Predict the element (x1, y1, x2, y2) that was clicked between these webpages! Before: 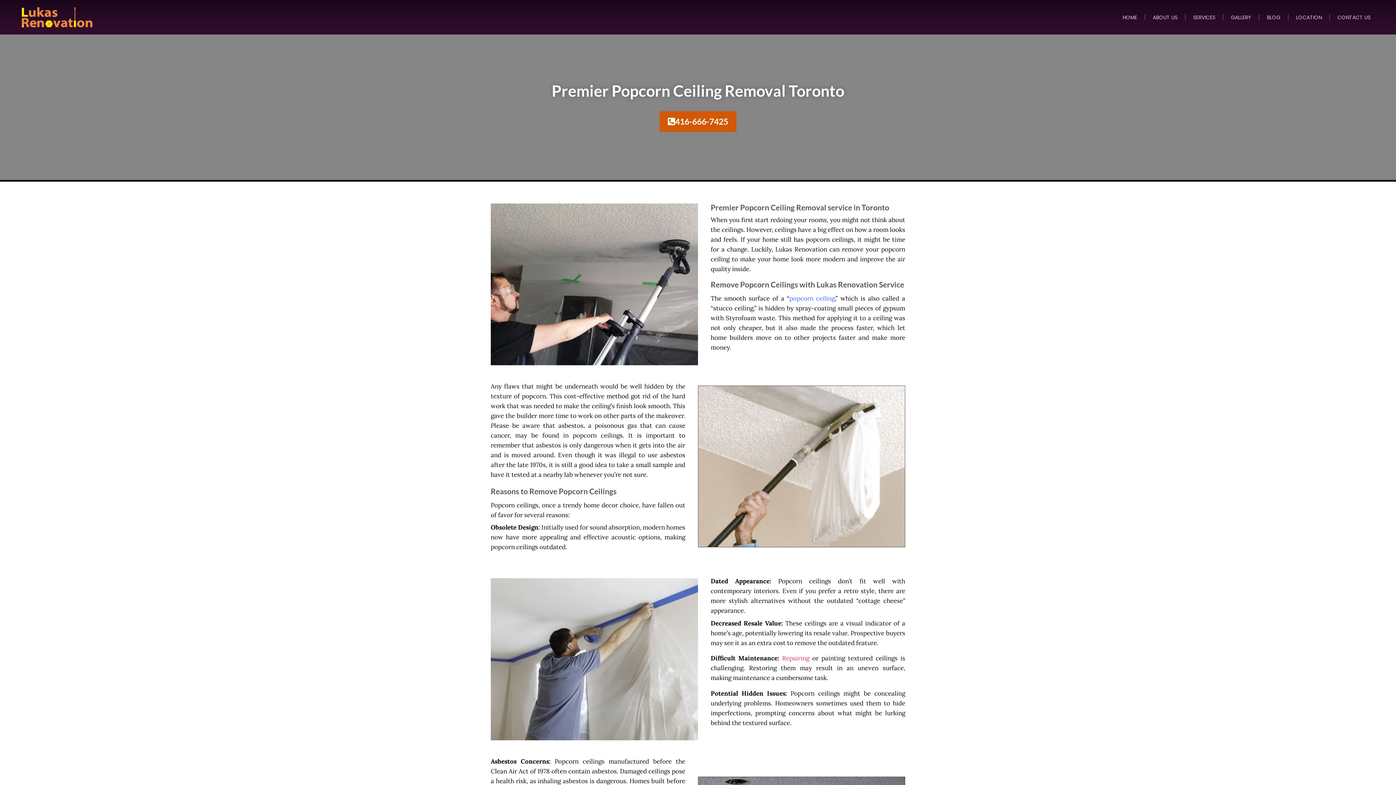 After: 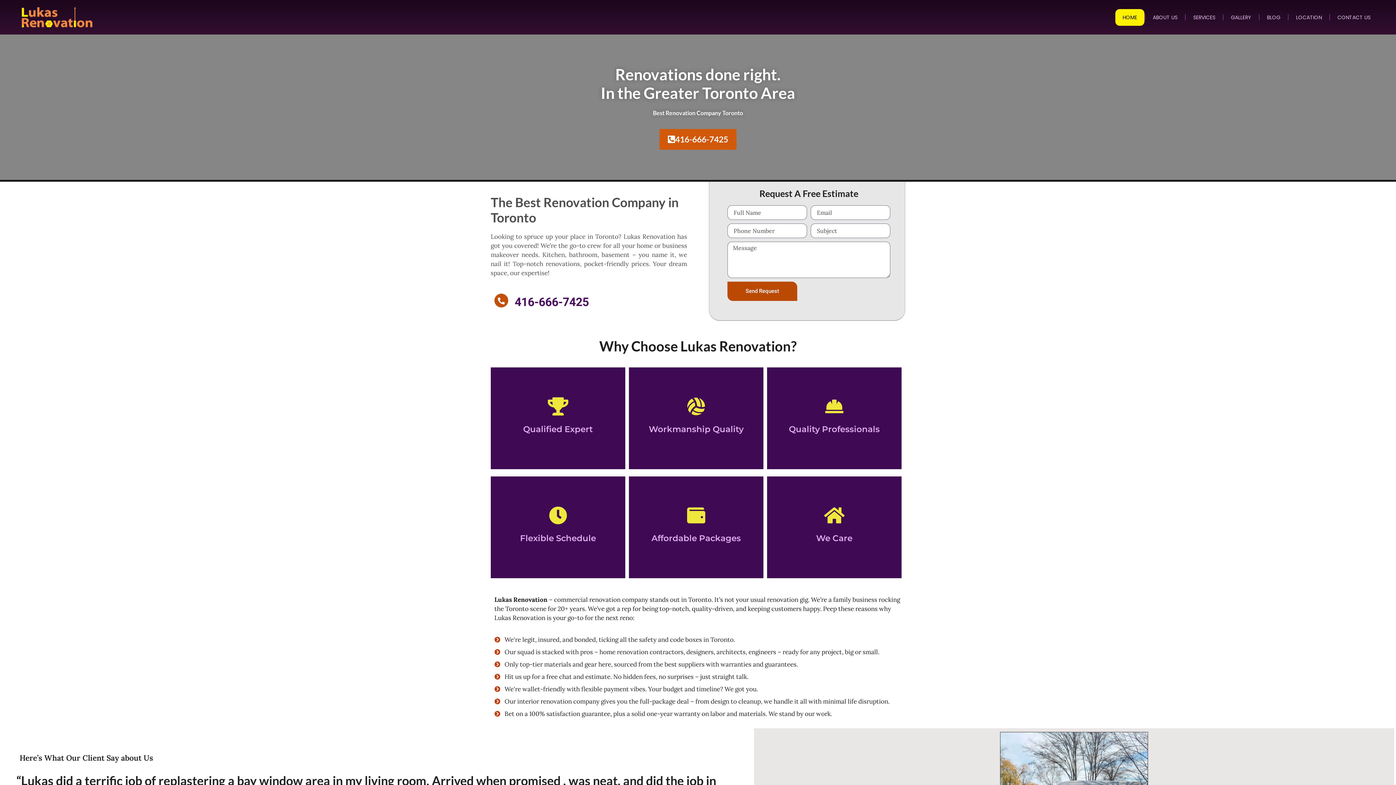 Action: bbox: (21, 7, 92, 27)